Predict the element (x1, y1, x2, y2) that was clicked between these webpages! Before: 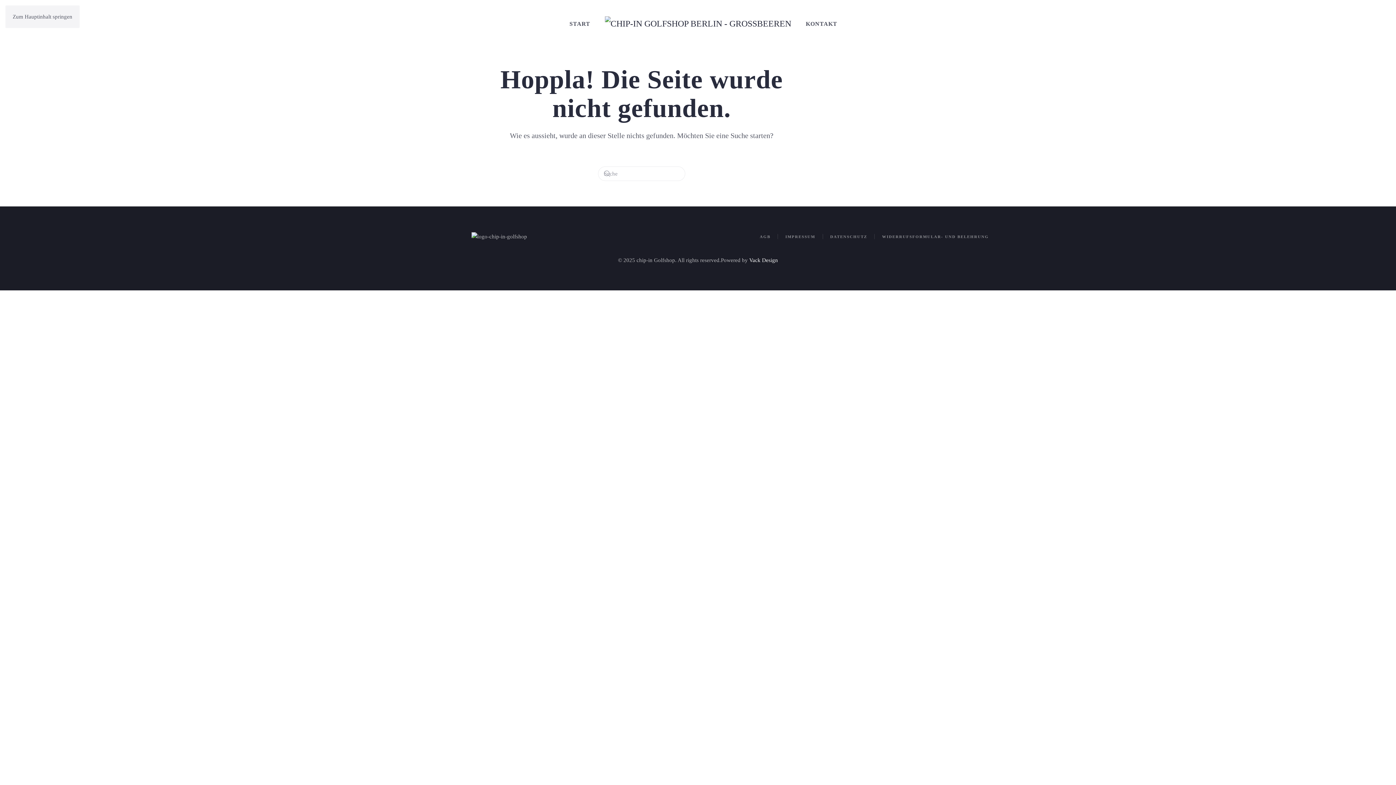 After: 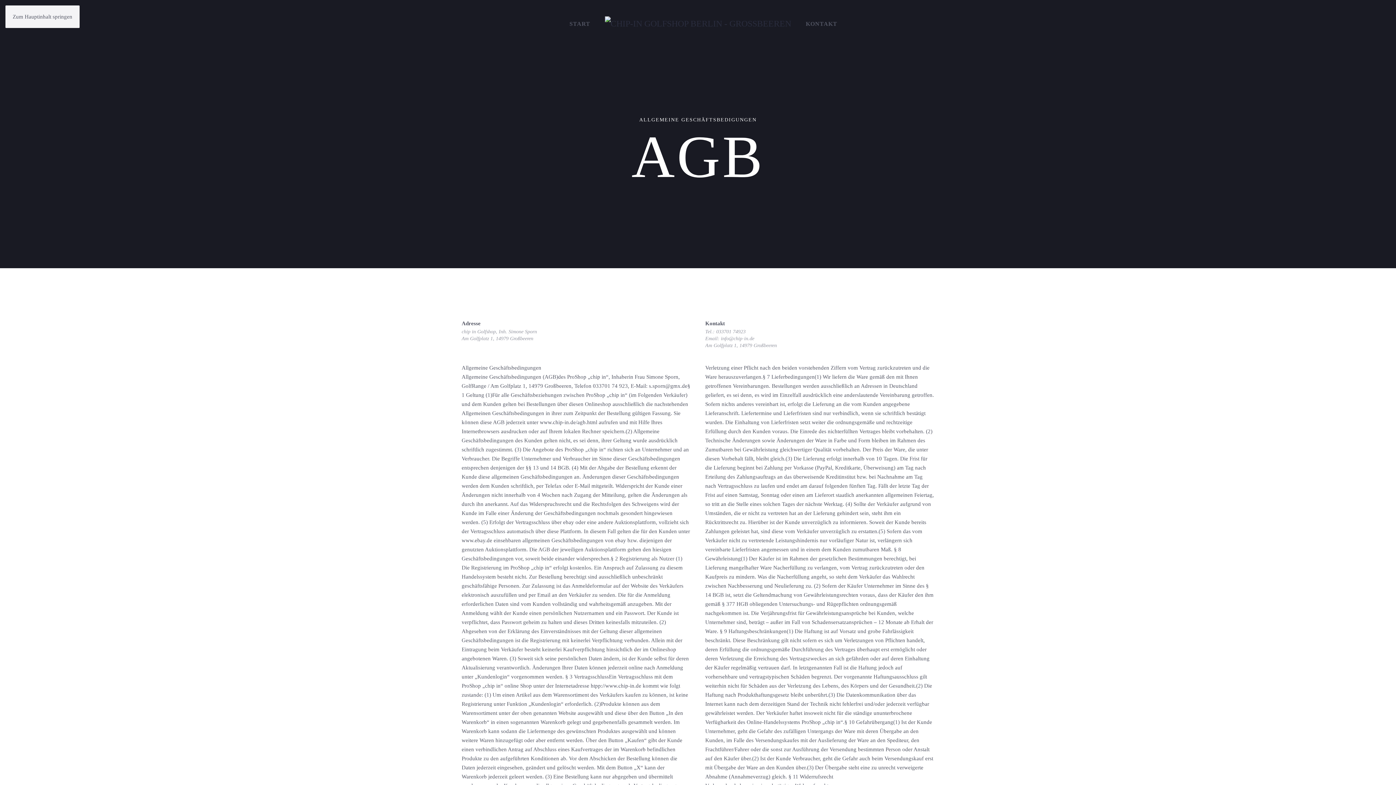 Action: bbox: (759, 233, 770, 240) label: AGB